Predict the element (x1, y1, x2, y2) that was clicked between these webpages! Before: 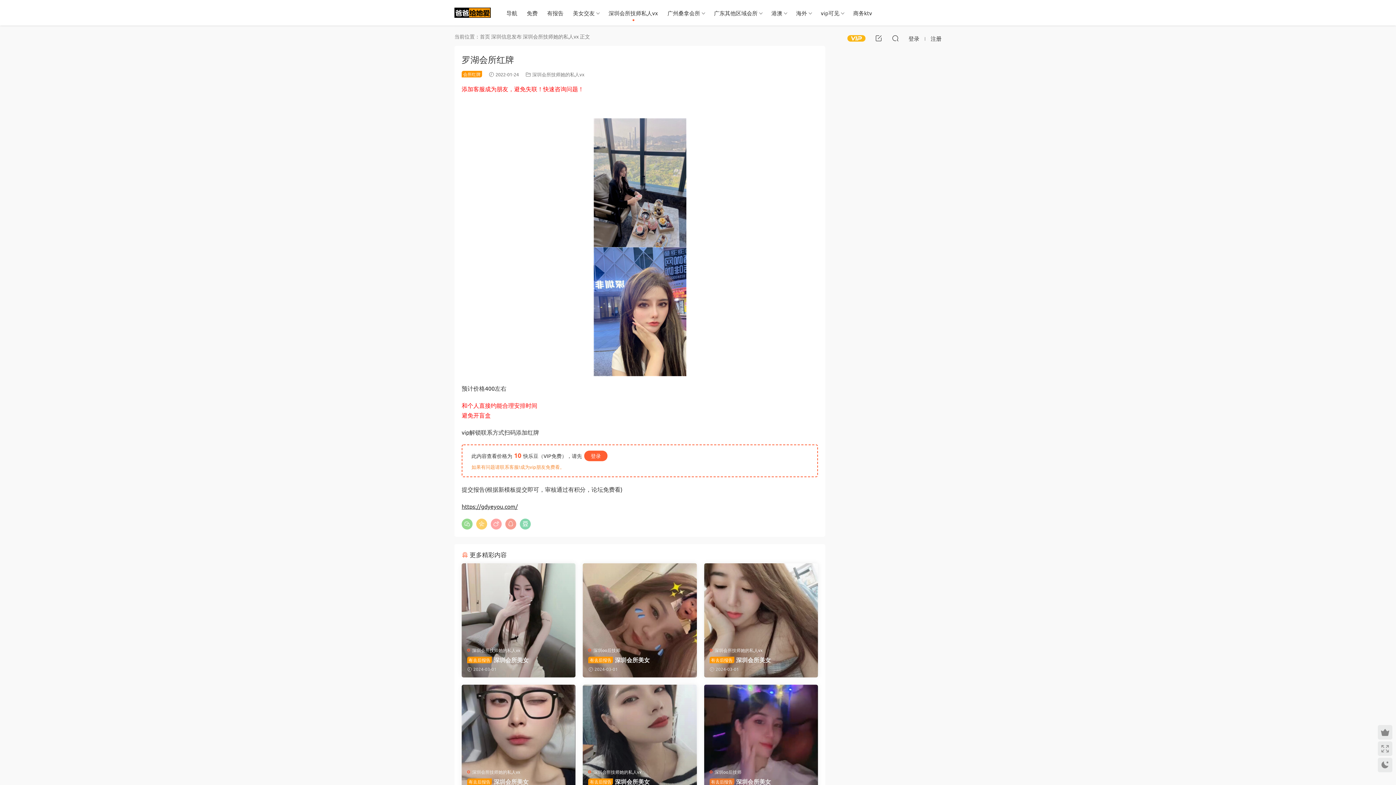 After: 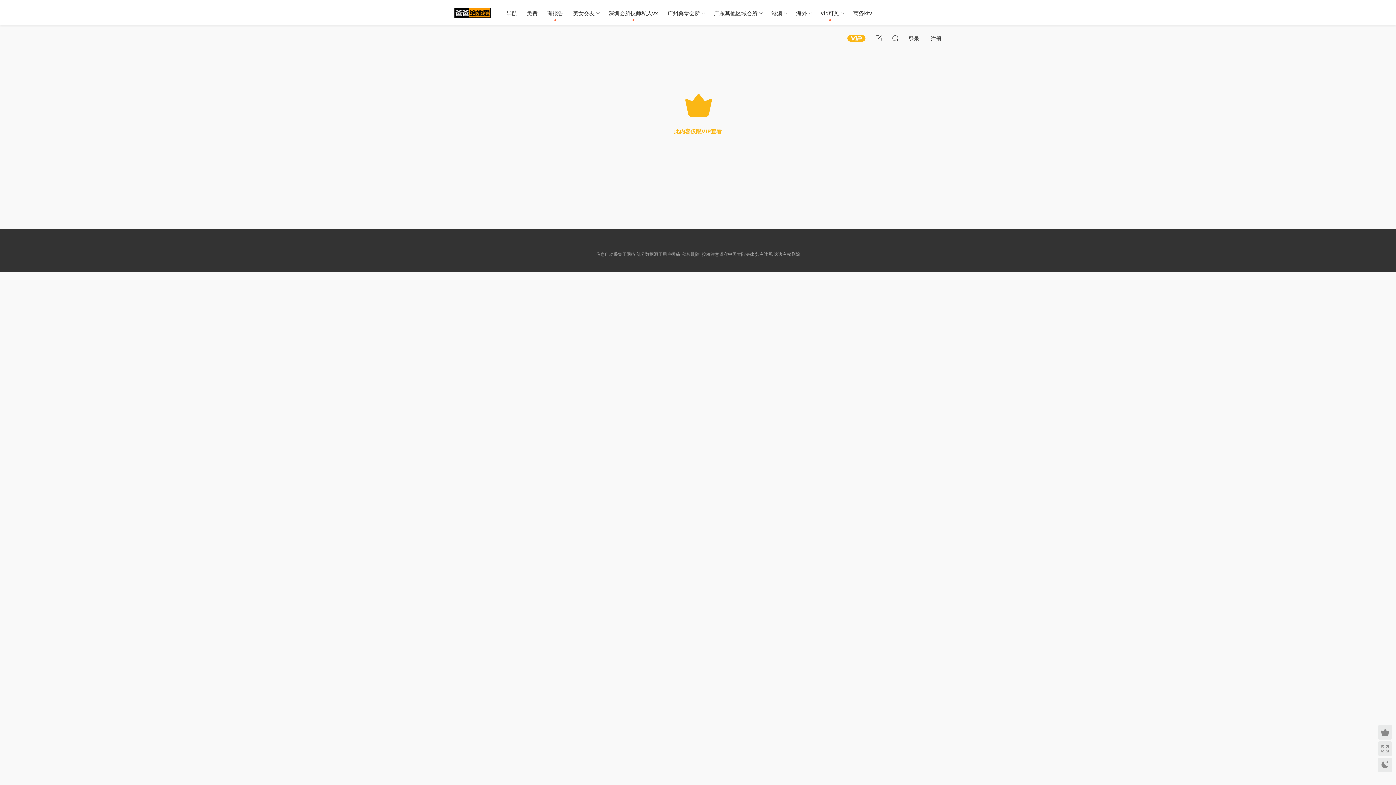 Action: label: 有去后报告深圳会所美女 bbox: (709, 656, 812, 664)